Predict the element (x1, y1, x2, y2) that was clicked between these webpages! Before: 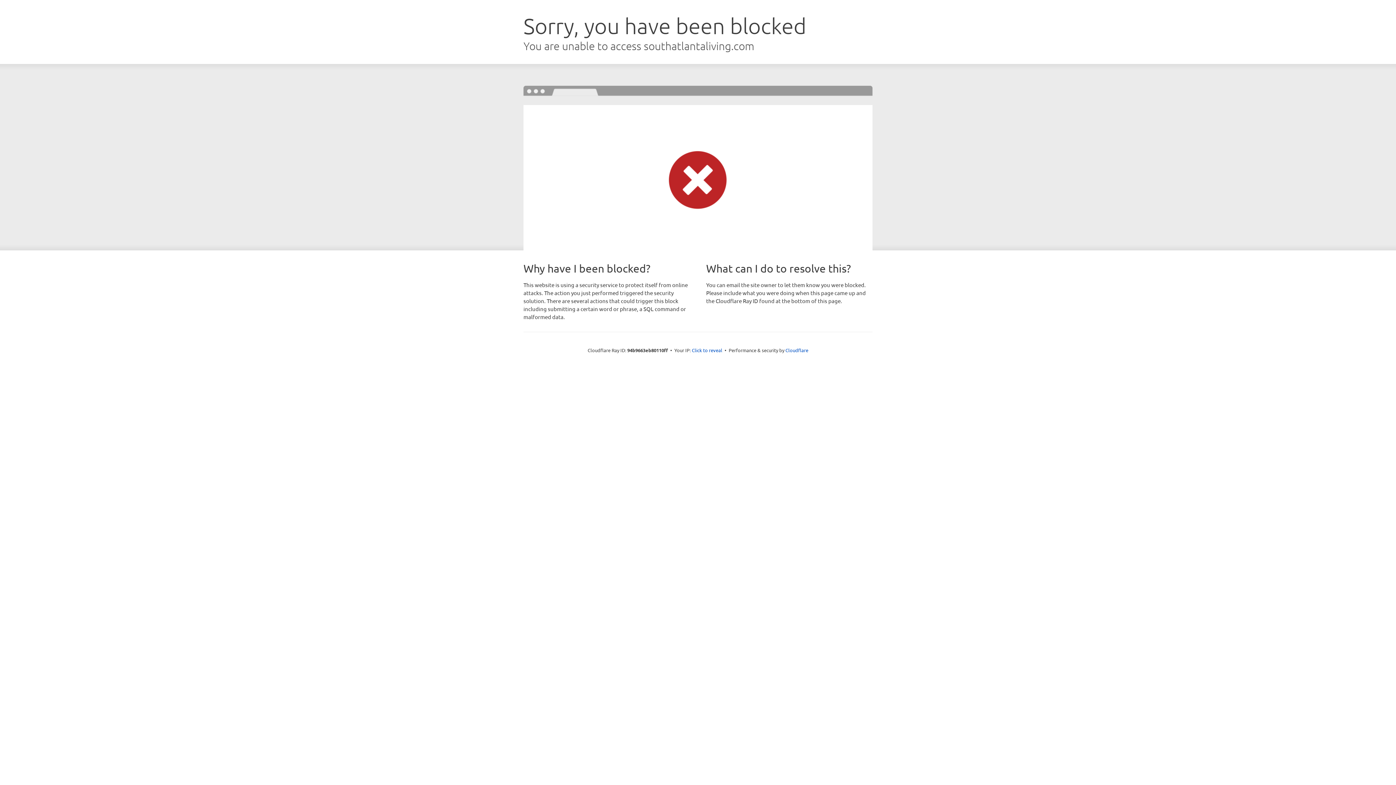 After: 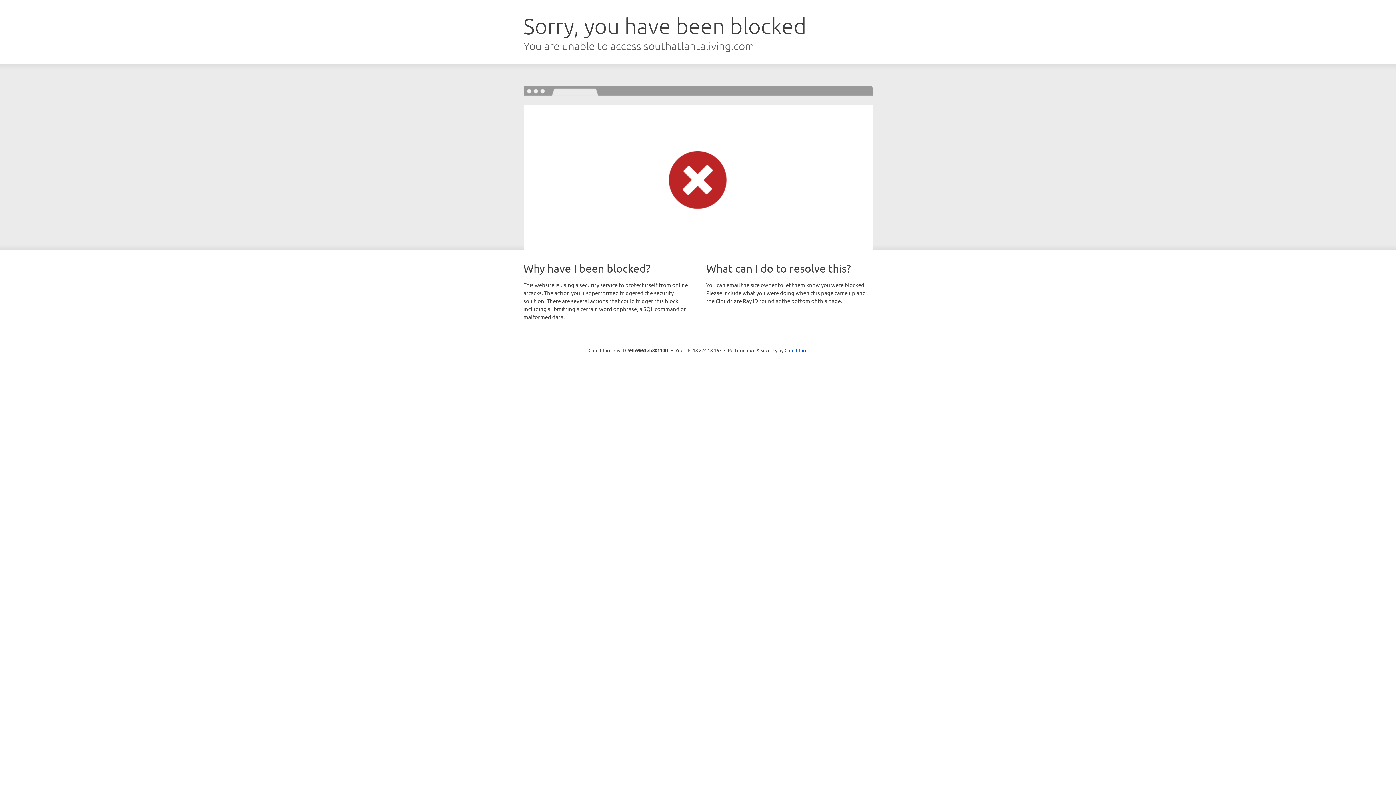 Action: bbox: (692, 346, 722, 353) label: Click to reveal